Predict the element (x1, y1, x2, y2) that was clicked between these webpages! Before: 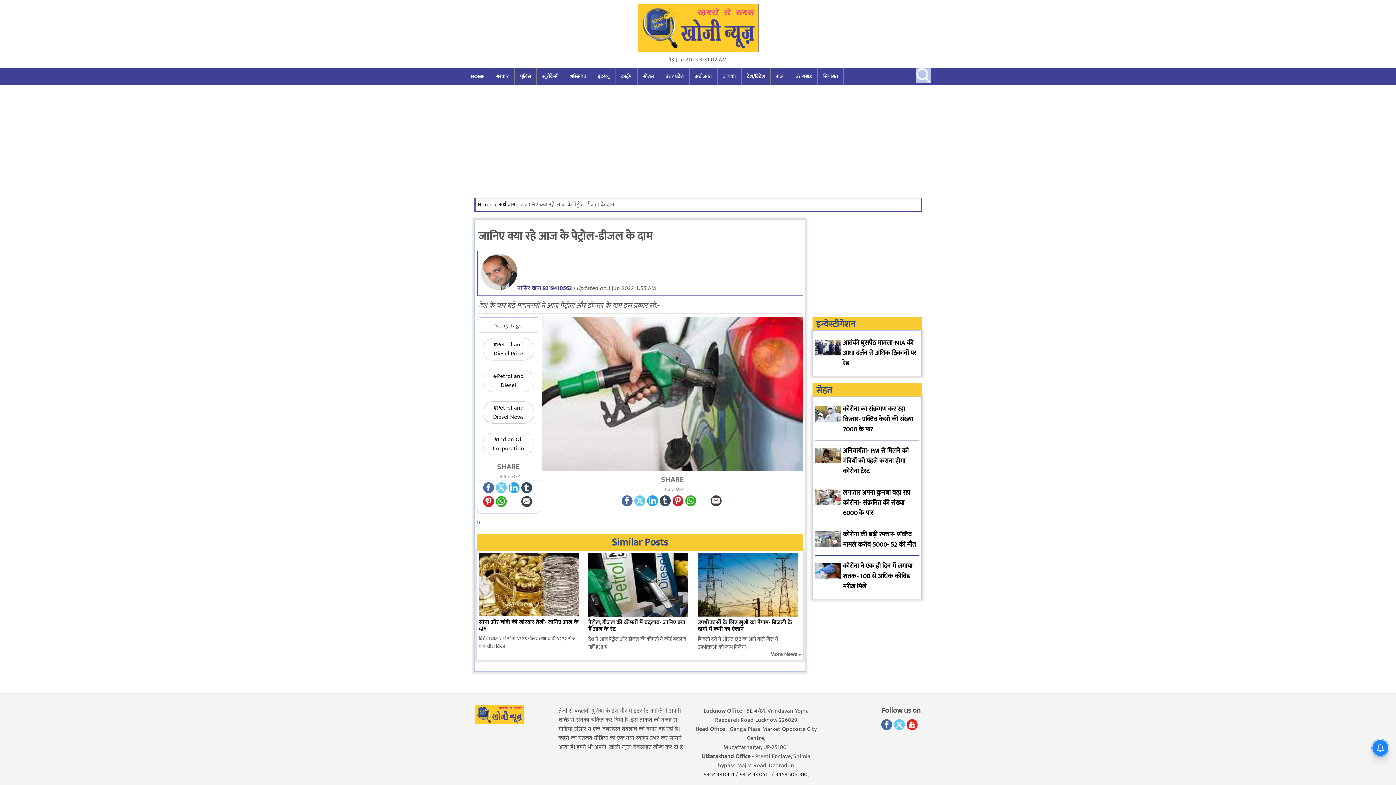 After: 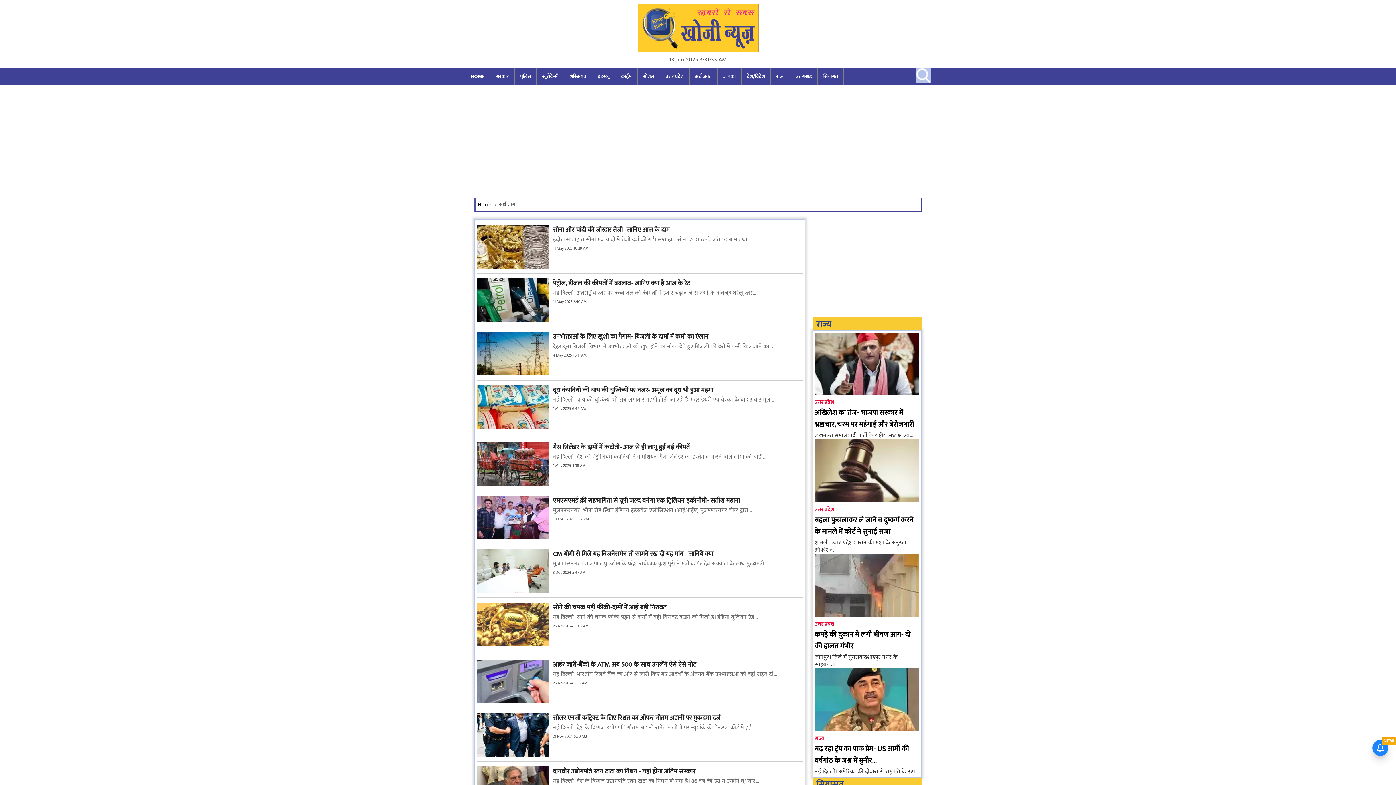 Action: bbox: (606, 534, 673, 551) label: Similar Posts